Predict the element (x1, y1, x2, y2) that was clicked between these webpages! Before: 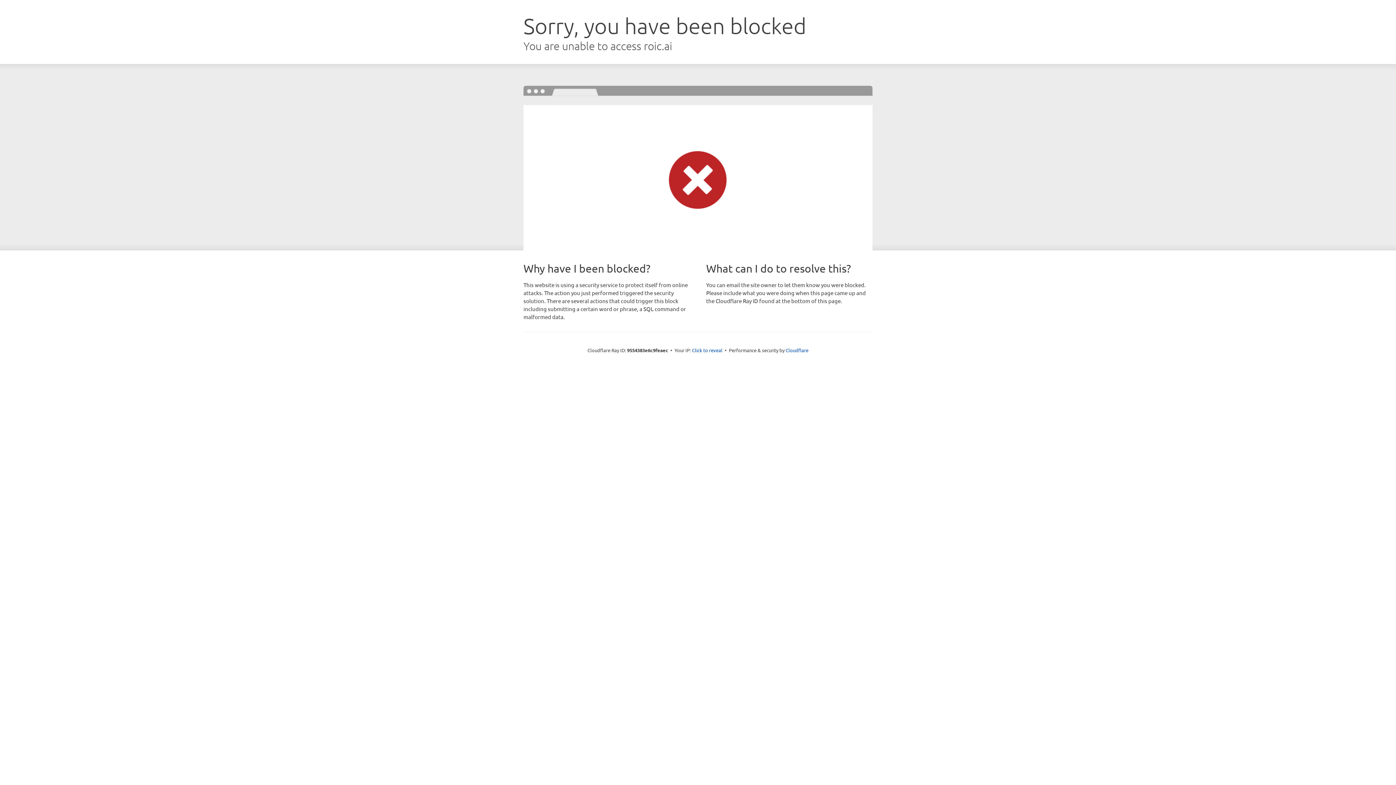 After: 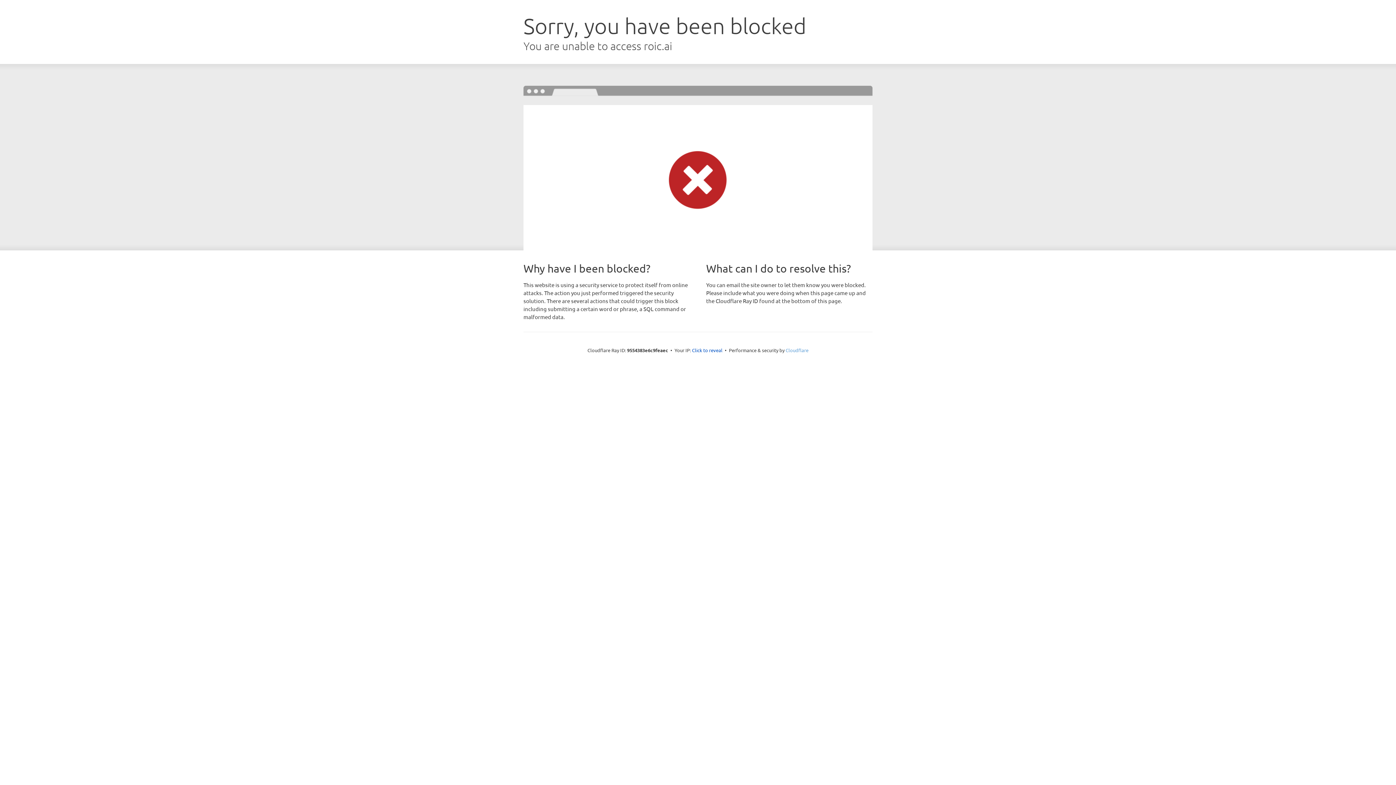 Action: label: Cloudflare bbox: (785, 347, 808, 353)